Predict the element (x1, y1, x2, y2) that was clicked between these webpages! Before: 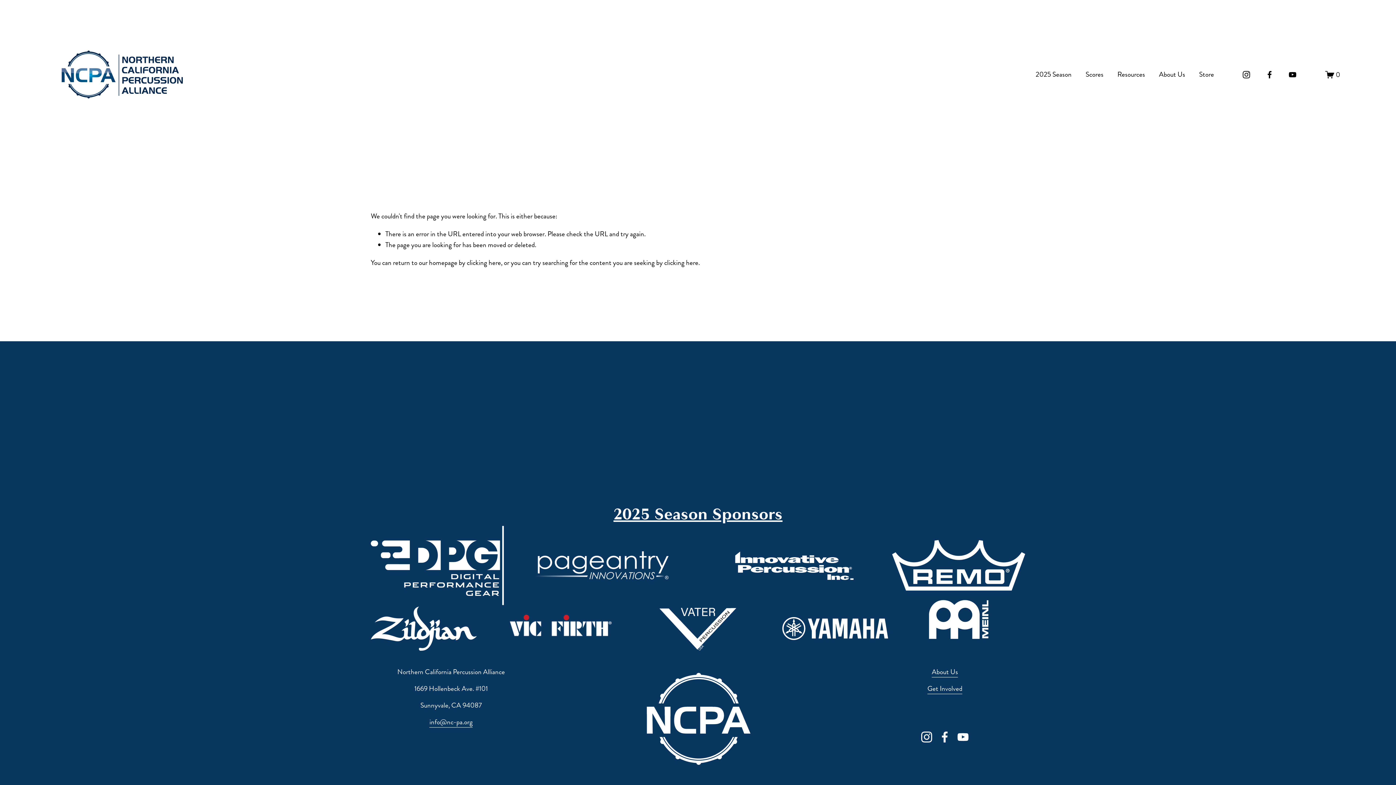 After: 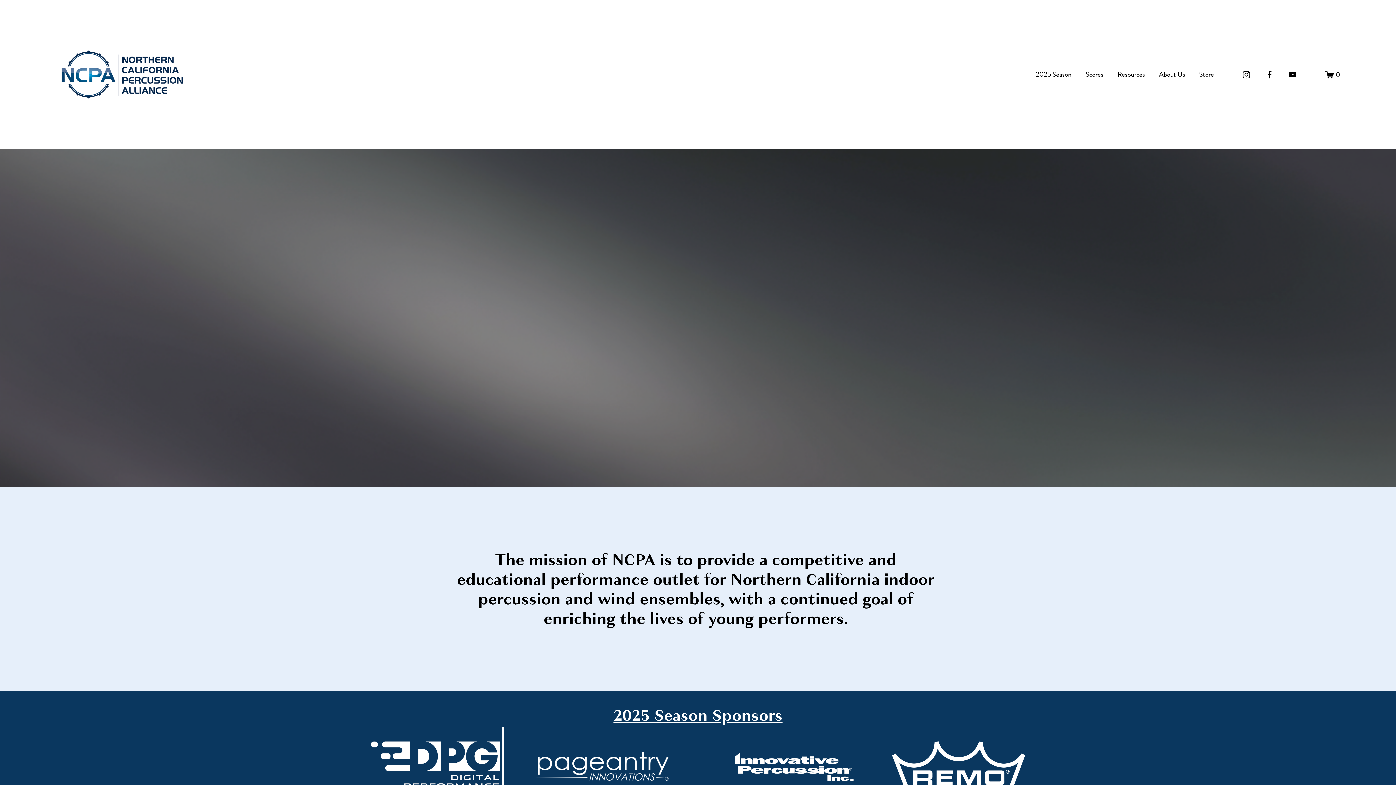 Action: bbox: (55, 41, 190, 107)